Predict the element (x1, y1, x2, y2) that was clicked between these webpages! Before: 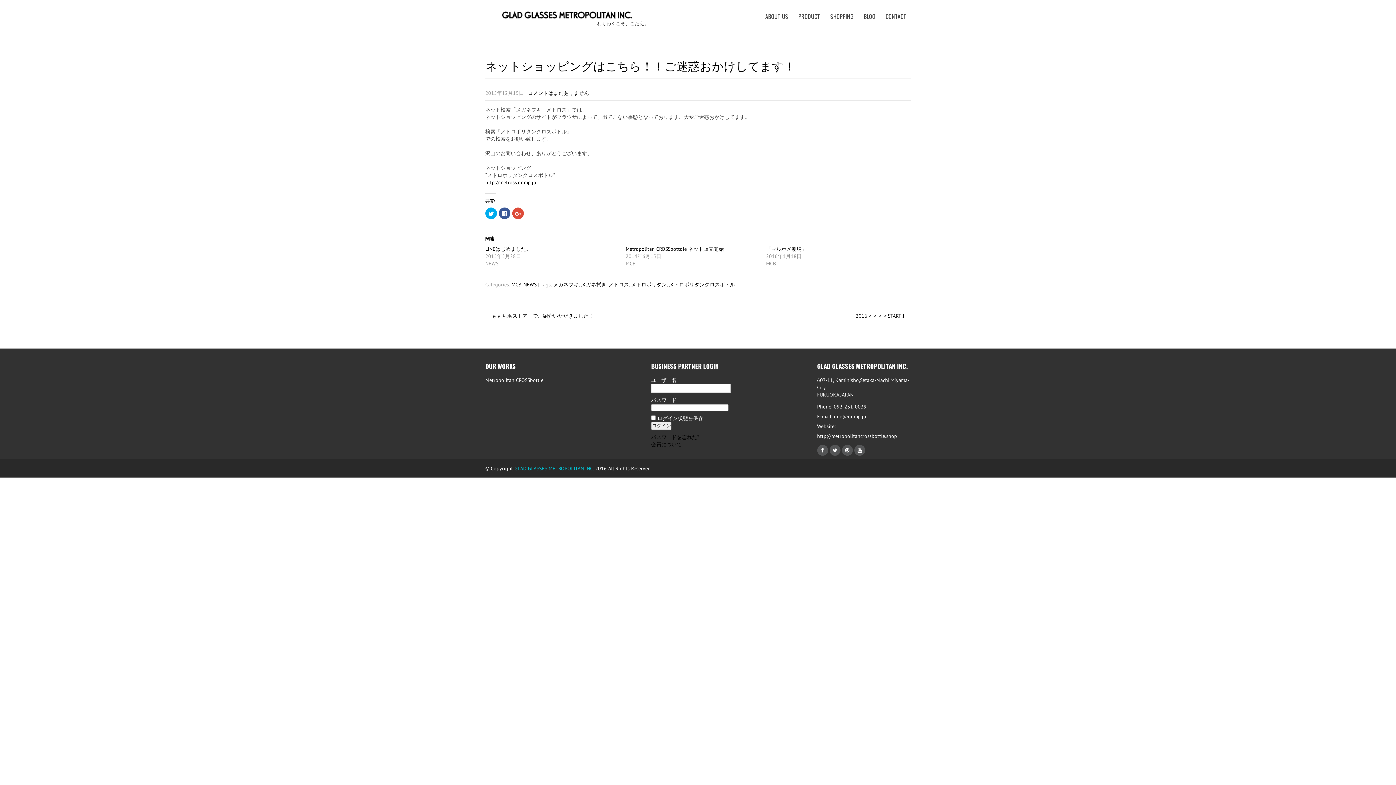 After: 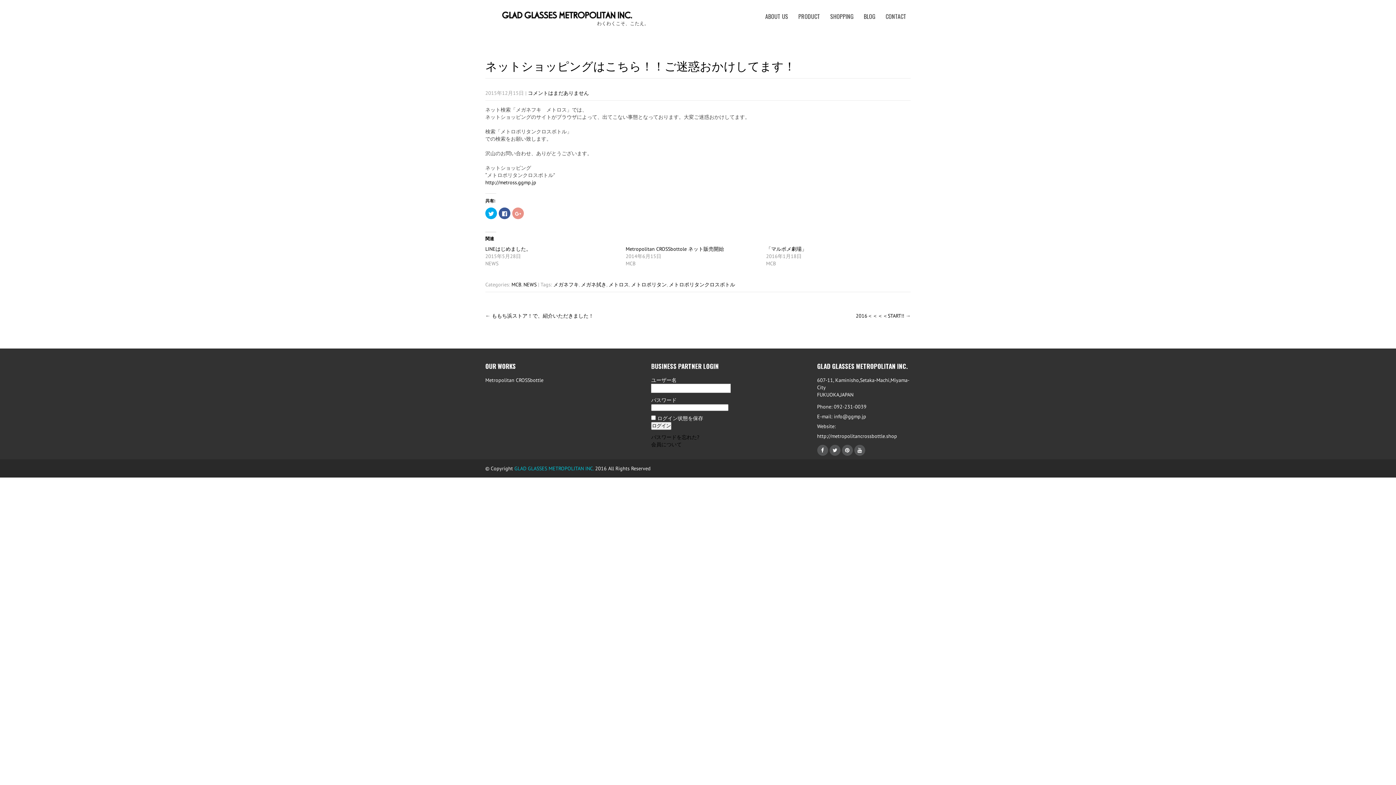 Action: label: クリックして Google+ で共有 (新しいウィンドウで開きます) bbox: (512, 207, 524, 219)